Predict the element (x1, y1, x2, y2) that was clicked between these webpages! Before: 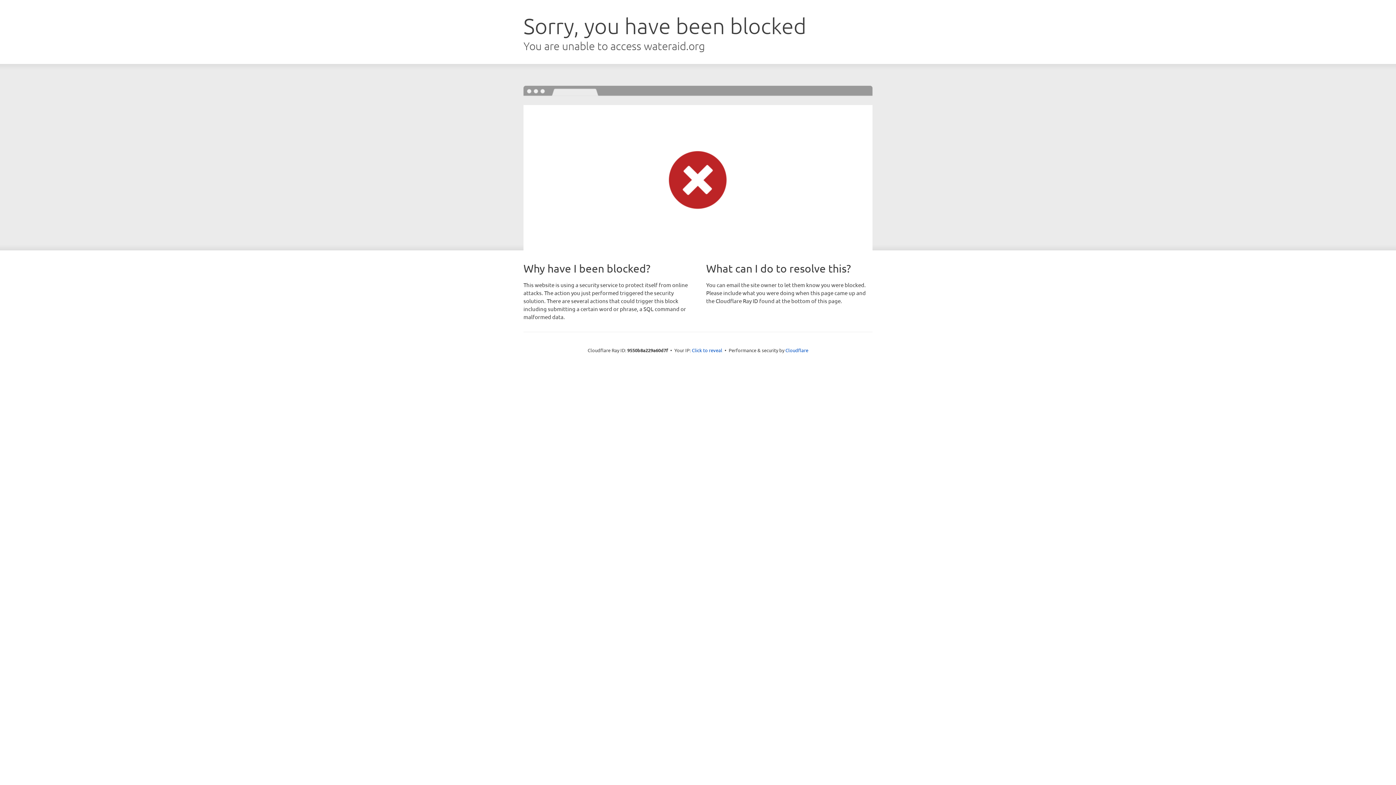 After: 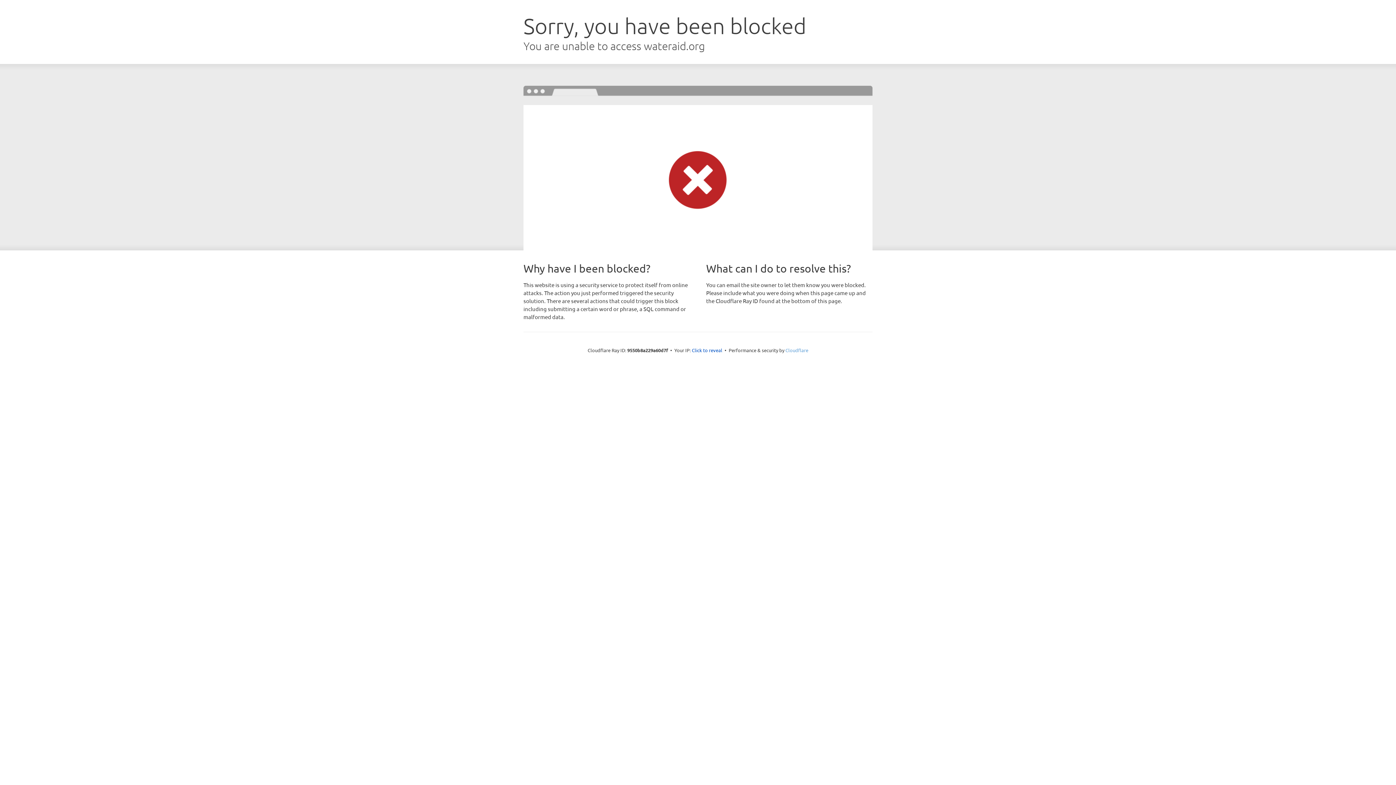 Action: bbox: (785, 347, 808, 353) label: Cloudflare